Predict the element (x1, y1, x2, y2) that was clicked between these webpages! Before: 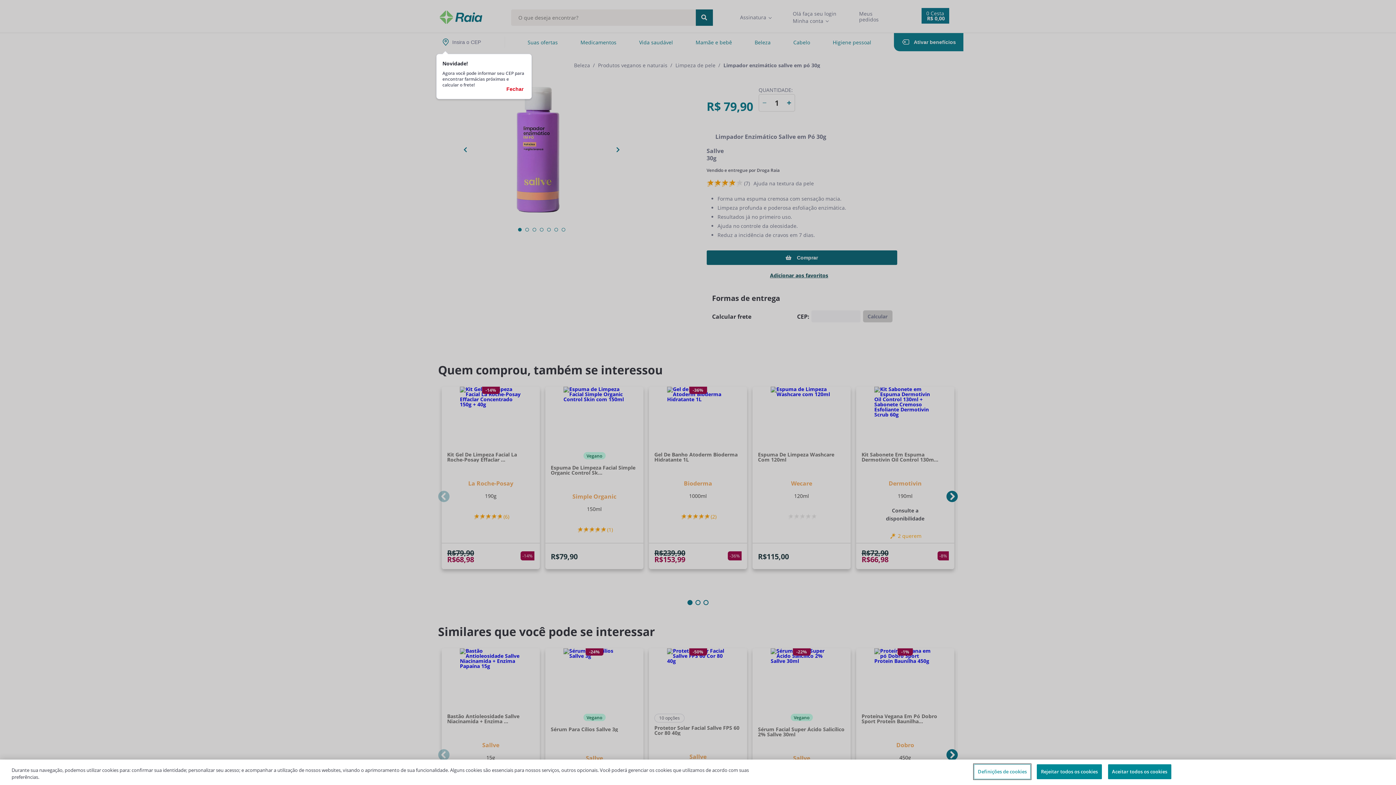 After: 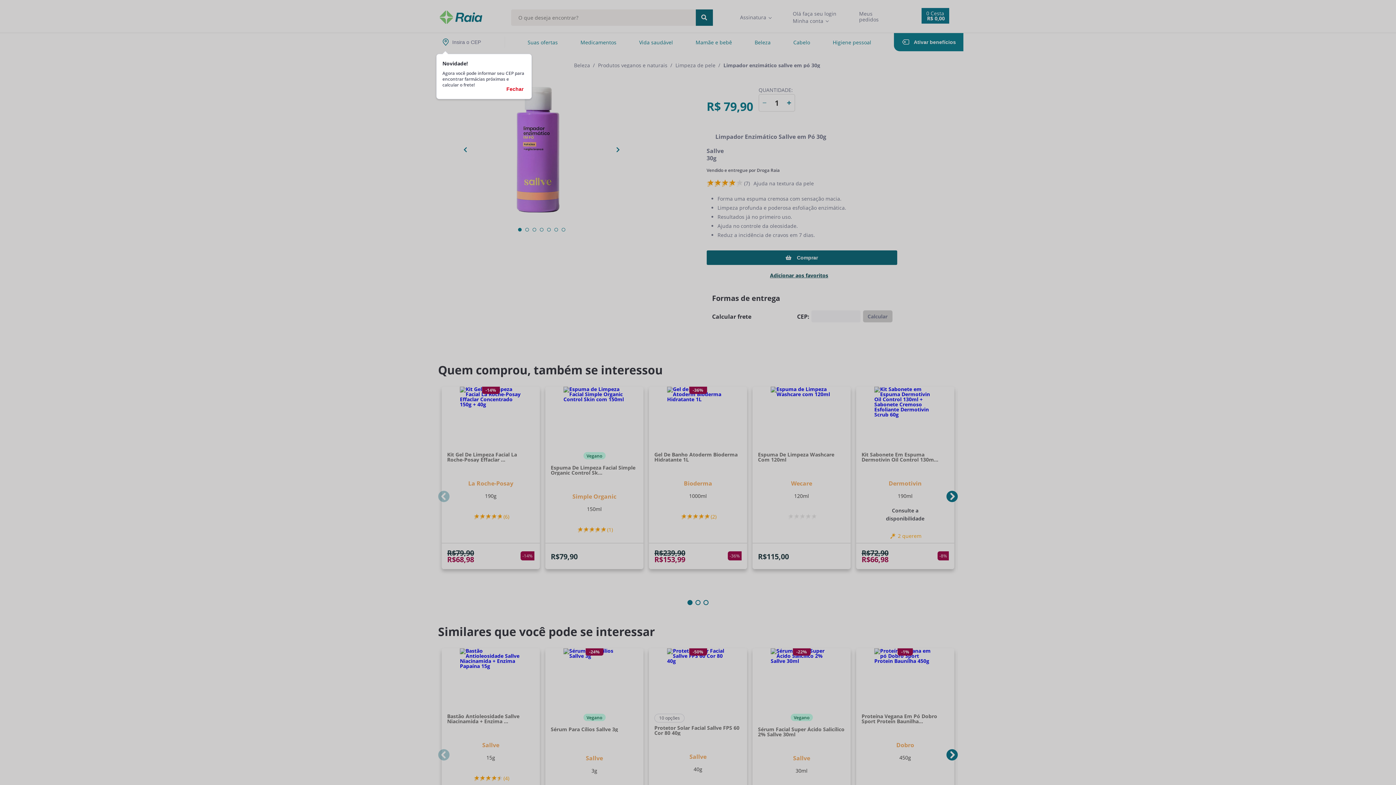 Action: label: Rejeitar todos os cookies bbox: (1037, 764, 1102, 779)